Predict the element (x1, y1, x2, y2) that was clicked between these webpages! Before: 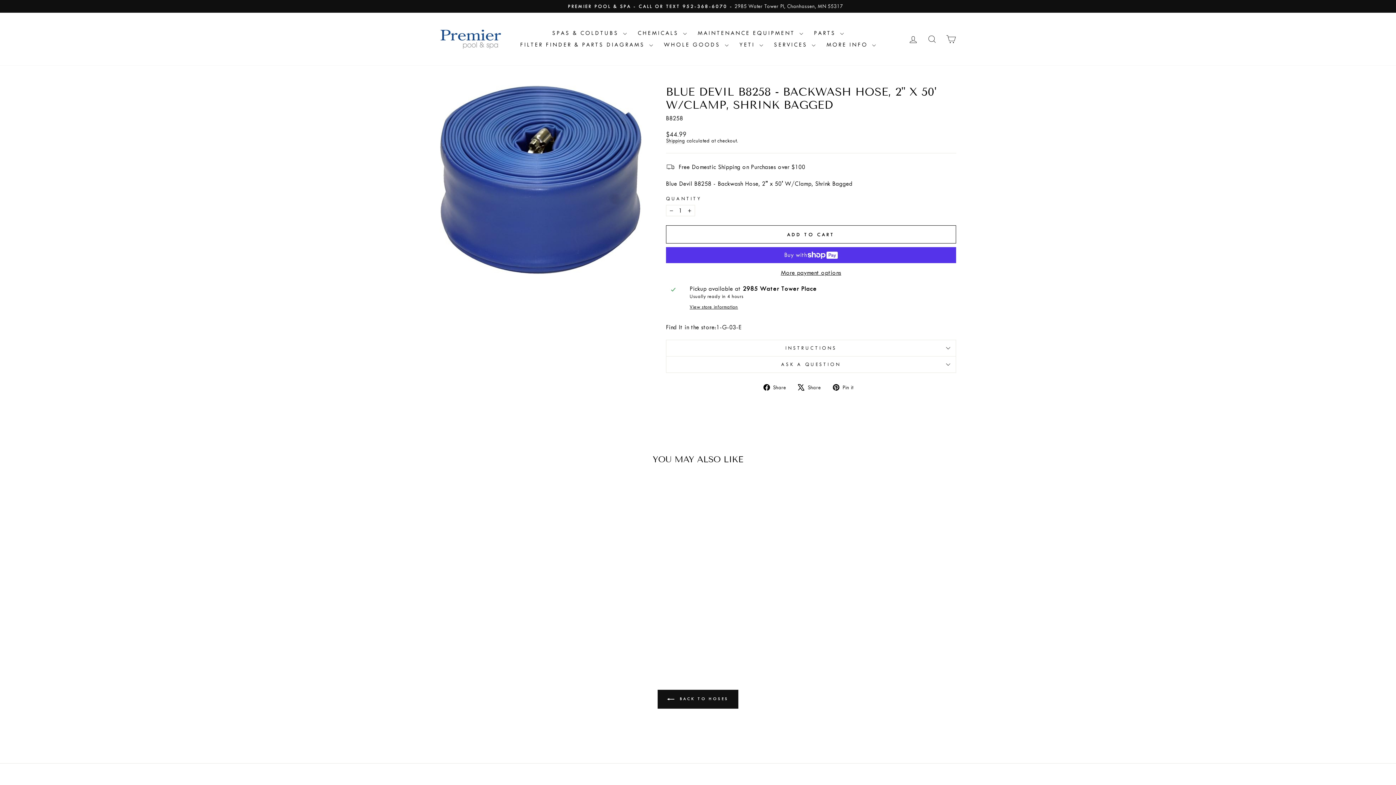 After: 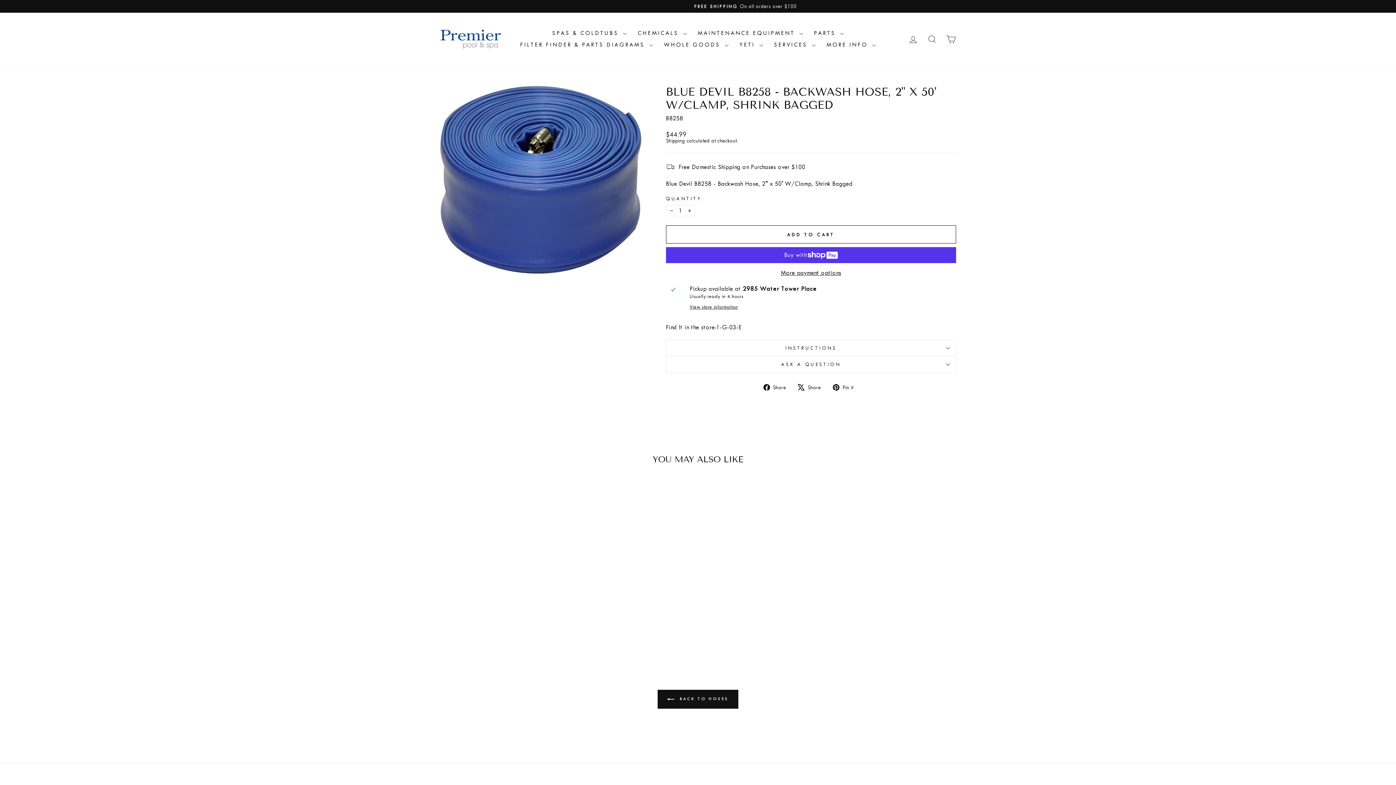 Action: label:  Share
Share on Facebook bbox: (763, 384, 791, 391)